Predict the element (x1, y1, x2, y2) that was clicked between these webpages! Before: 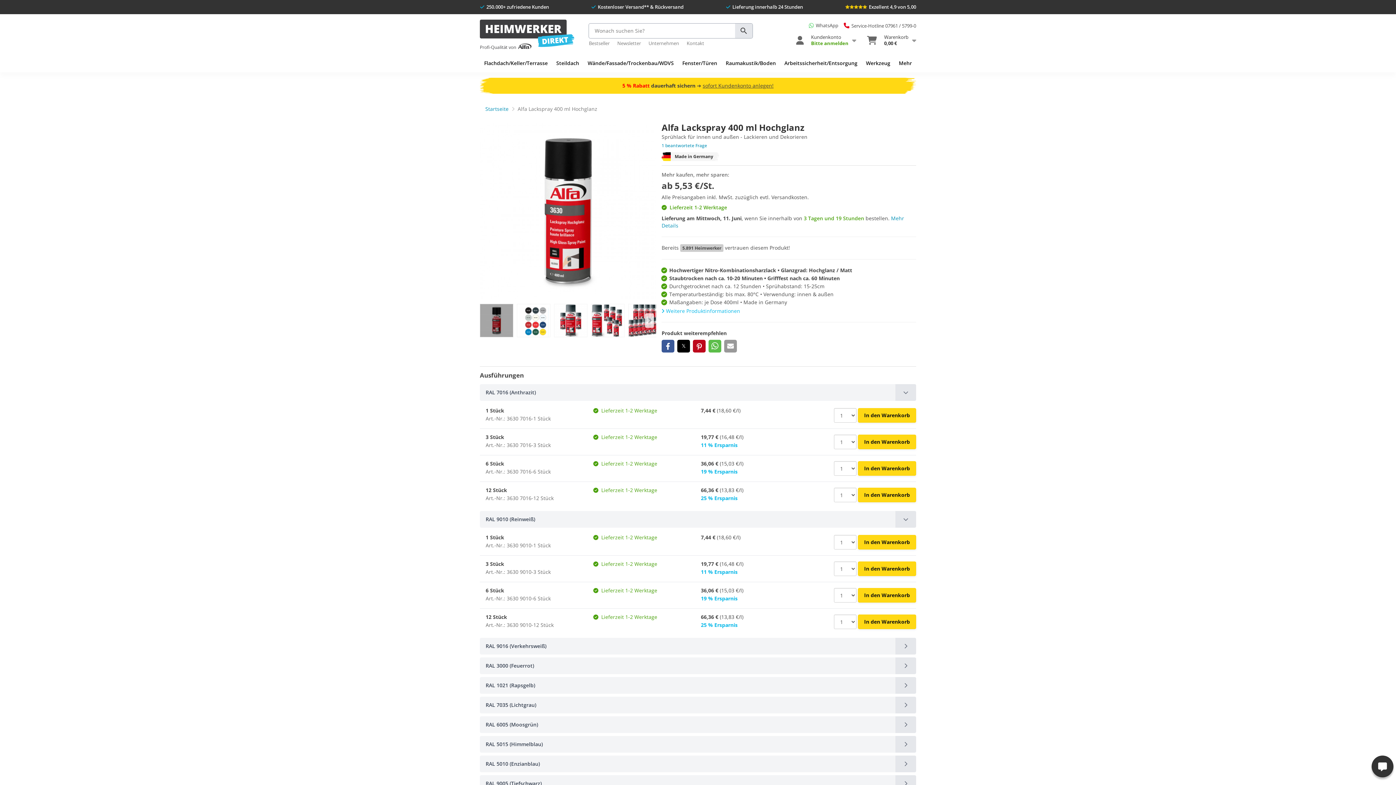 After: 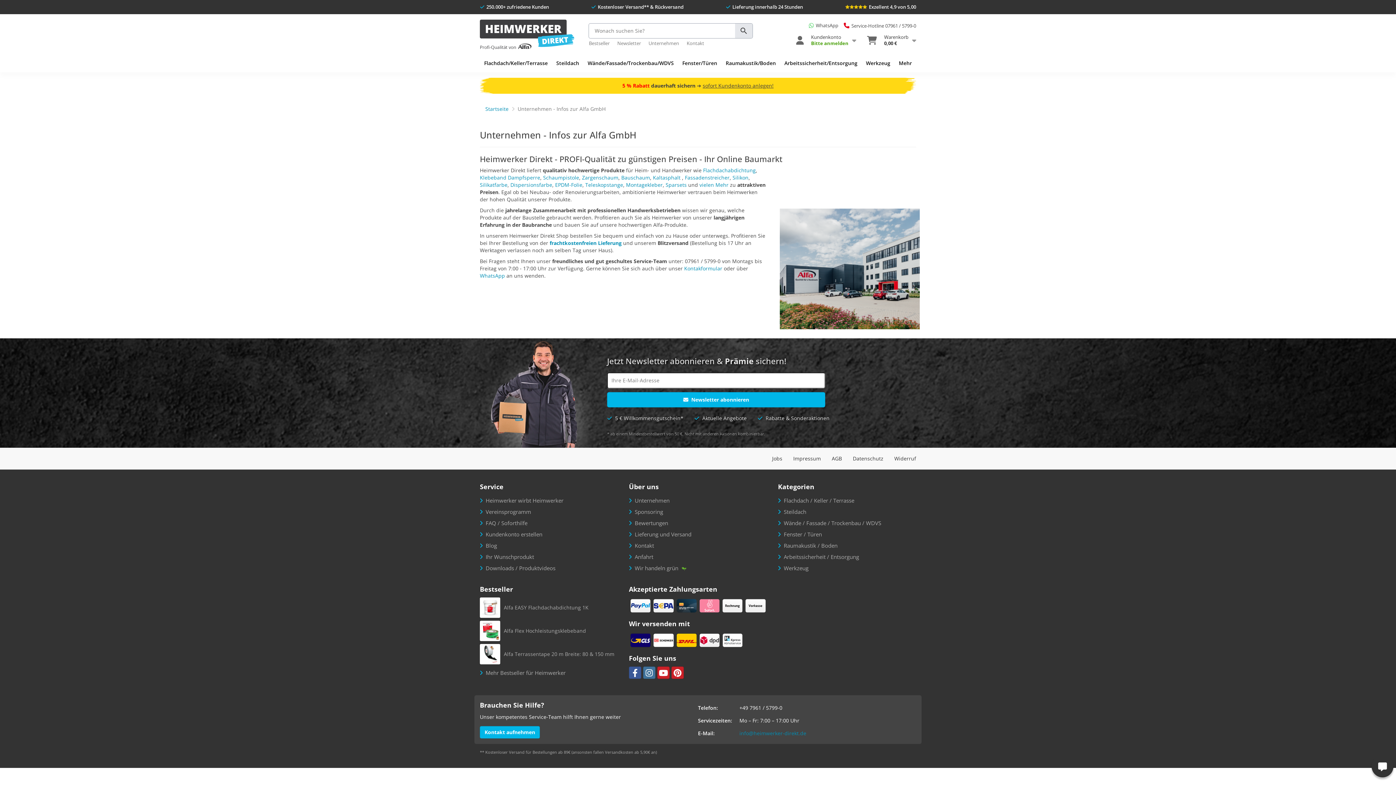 Action: bbox: (648, 39, 679, 46) label: Unternehmen